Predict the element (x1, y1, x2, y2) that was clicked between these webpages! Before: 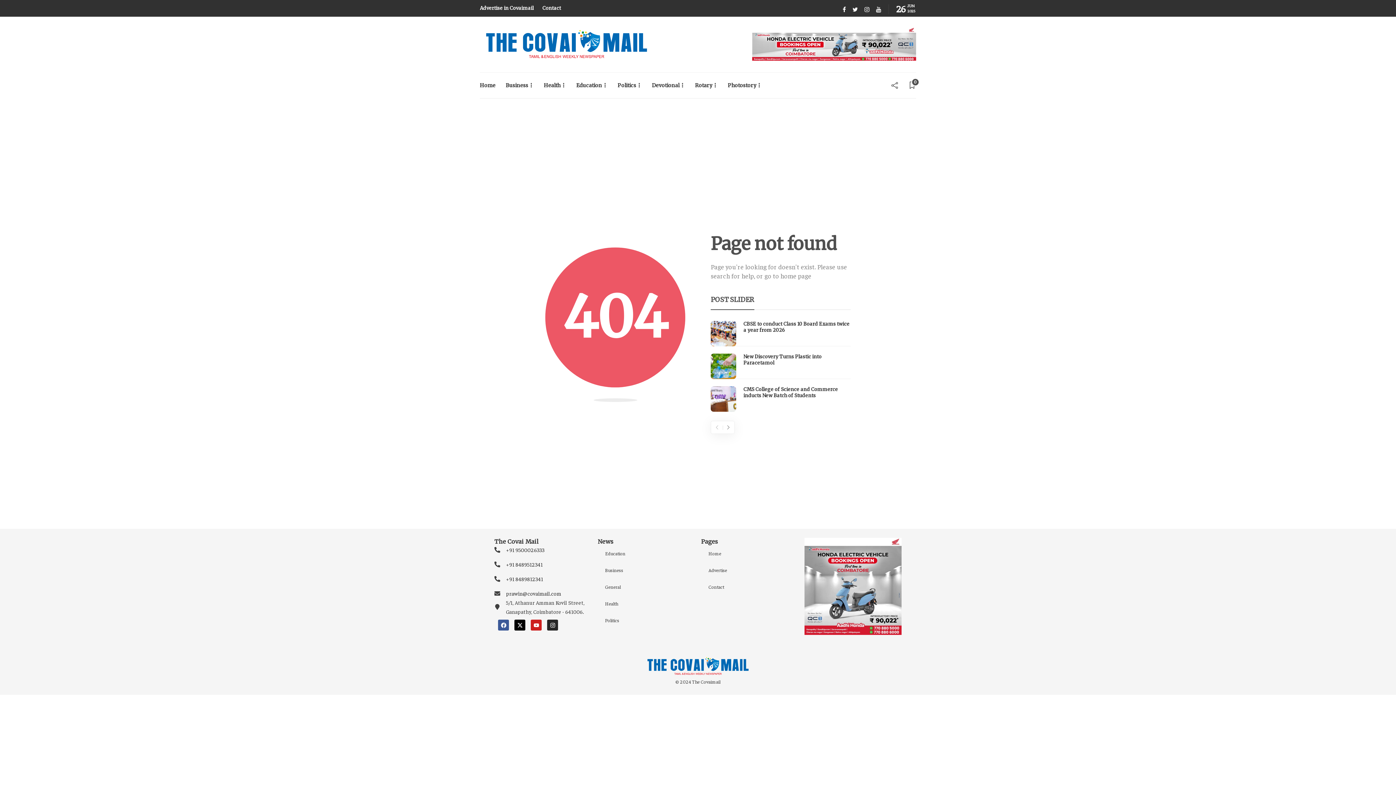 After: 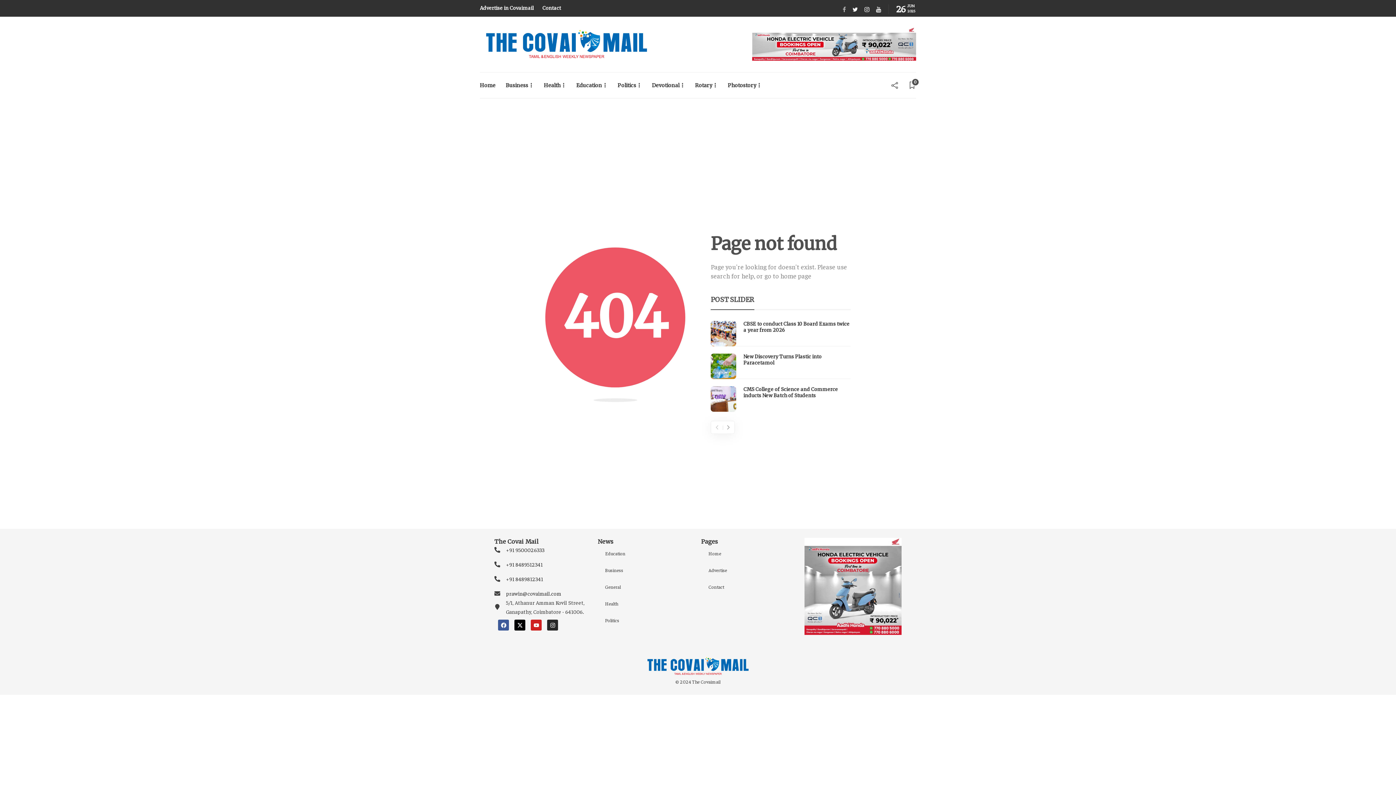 Action: bbox: (837, 5, 847, 12) label:  